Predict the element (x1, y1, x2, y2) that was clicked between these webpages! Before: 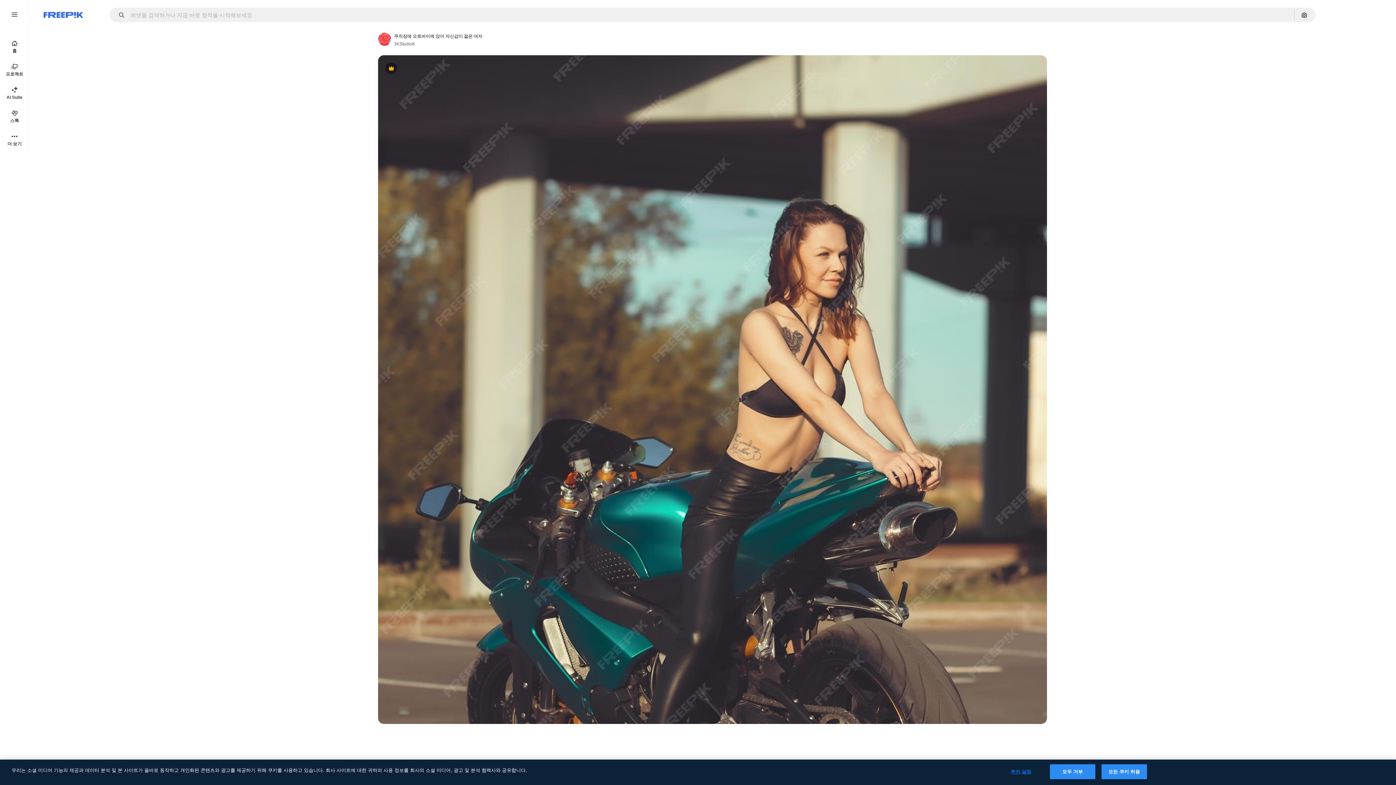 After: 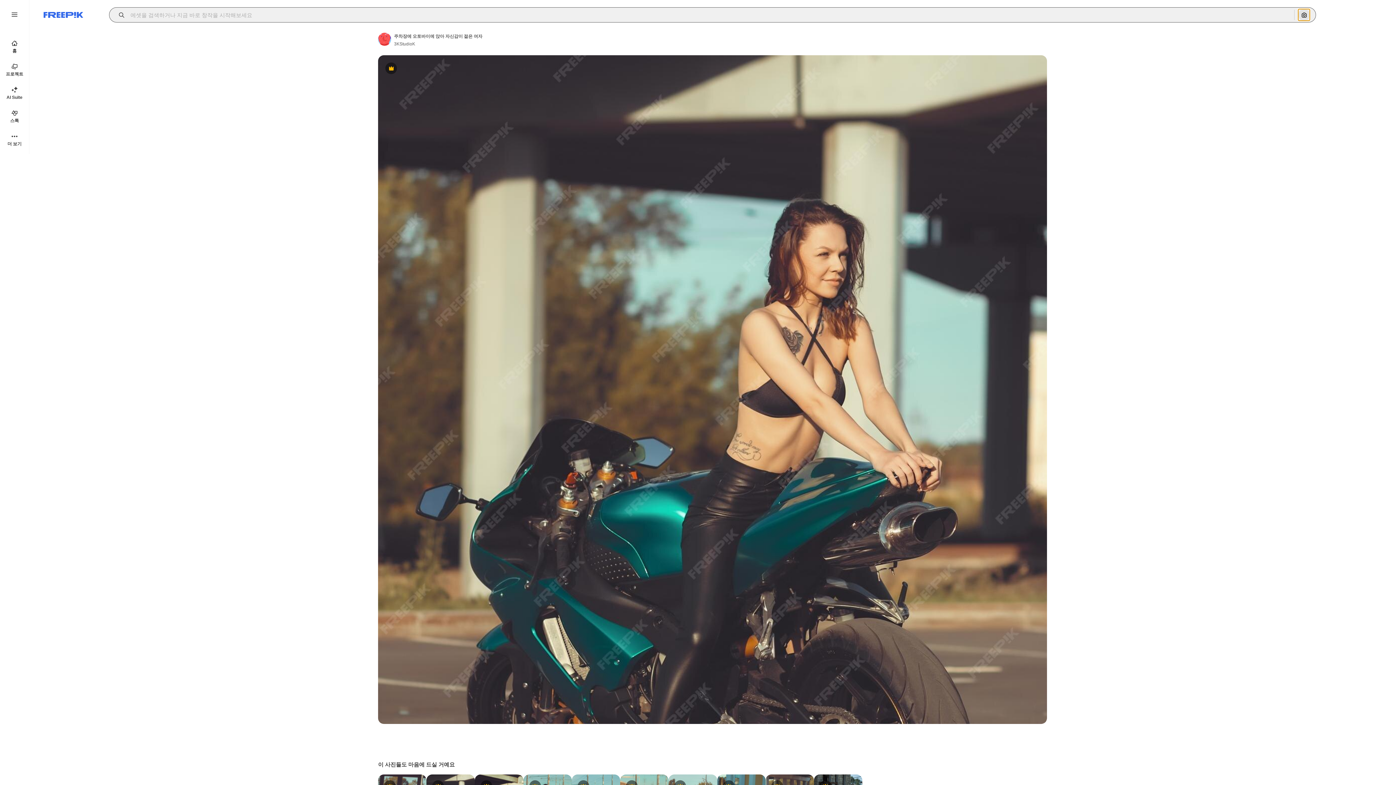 Action: label: 이미지로 검색 bbox: (1298, 9, 1310, 20)